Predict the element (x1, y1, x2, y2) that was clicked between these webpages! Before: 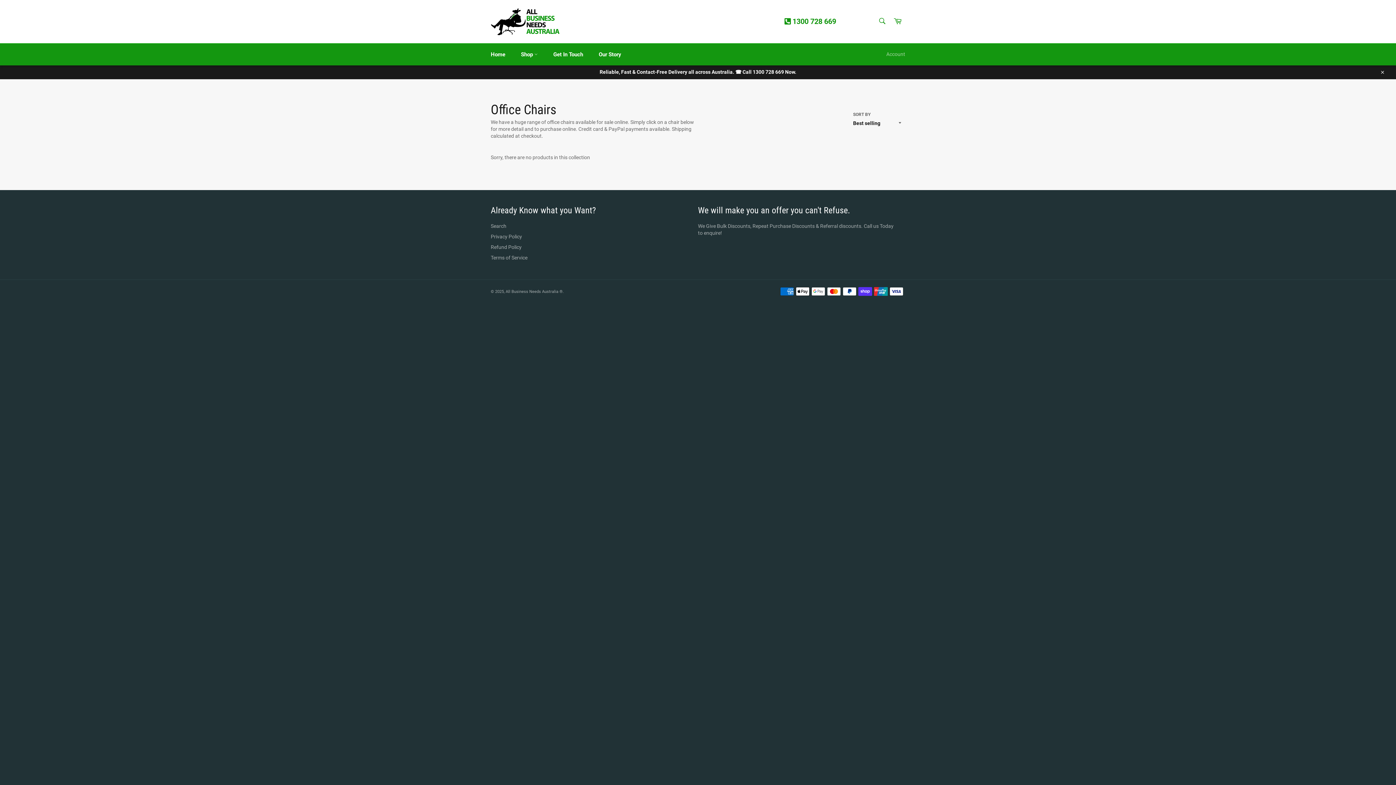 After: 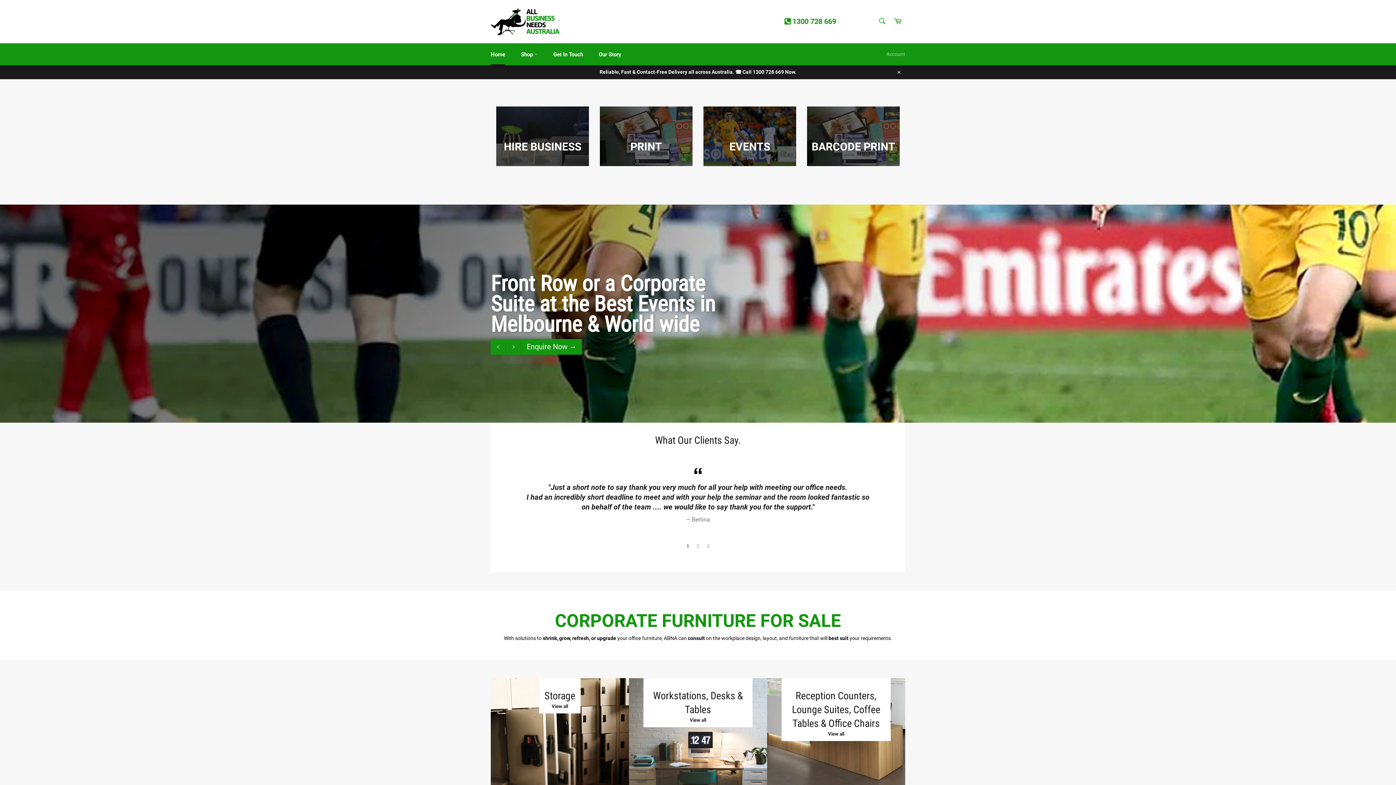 Action: bbox: (490, 7, 560, 35)